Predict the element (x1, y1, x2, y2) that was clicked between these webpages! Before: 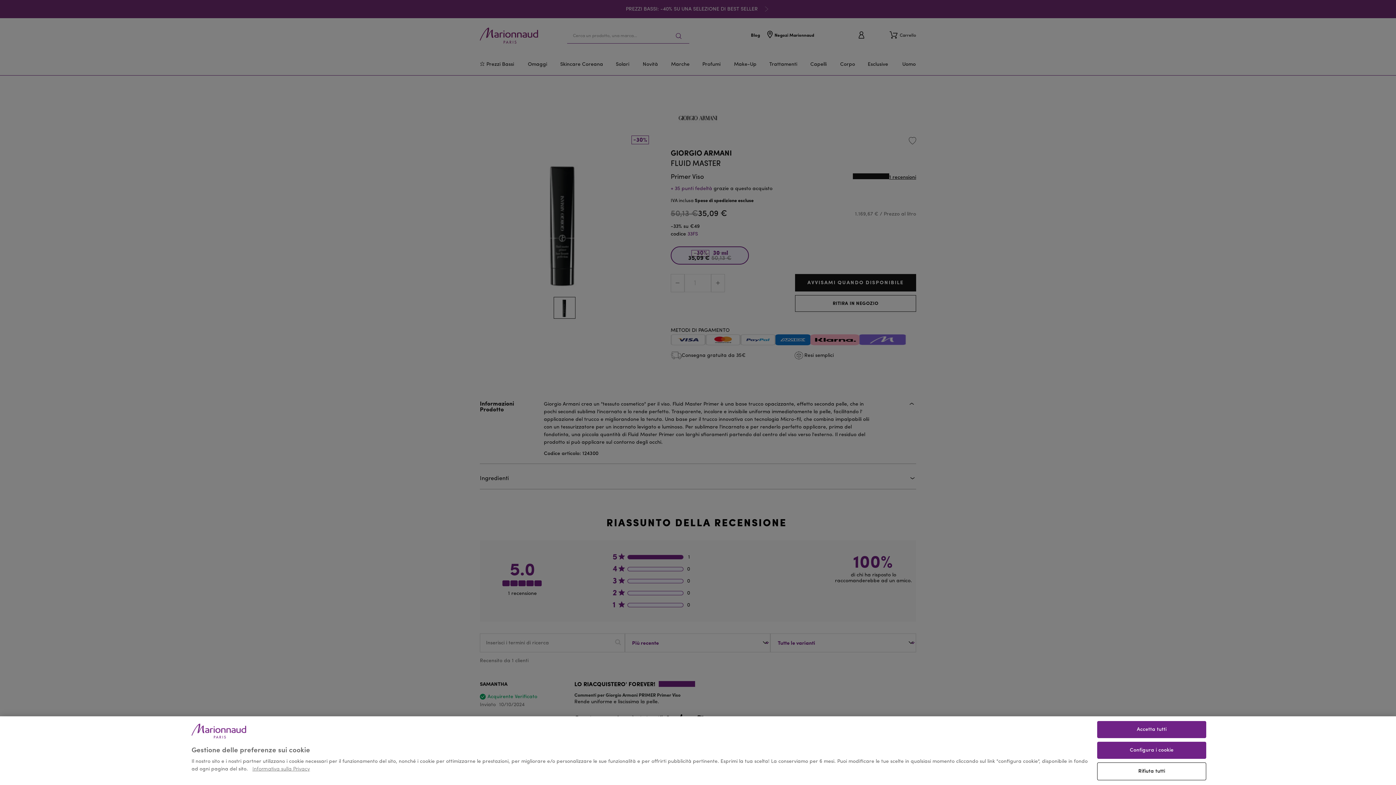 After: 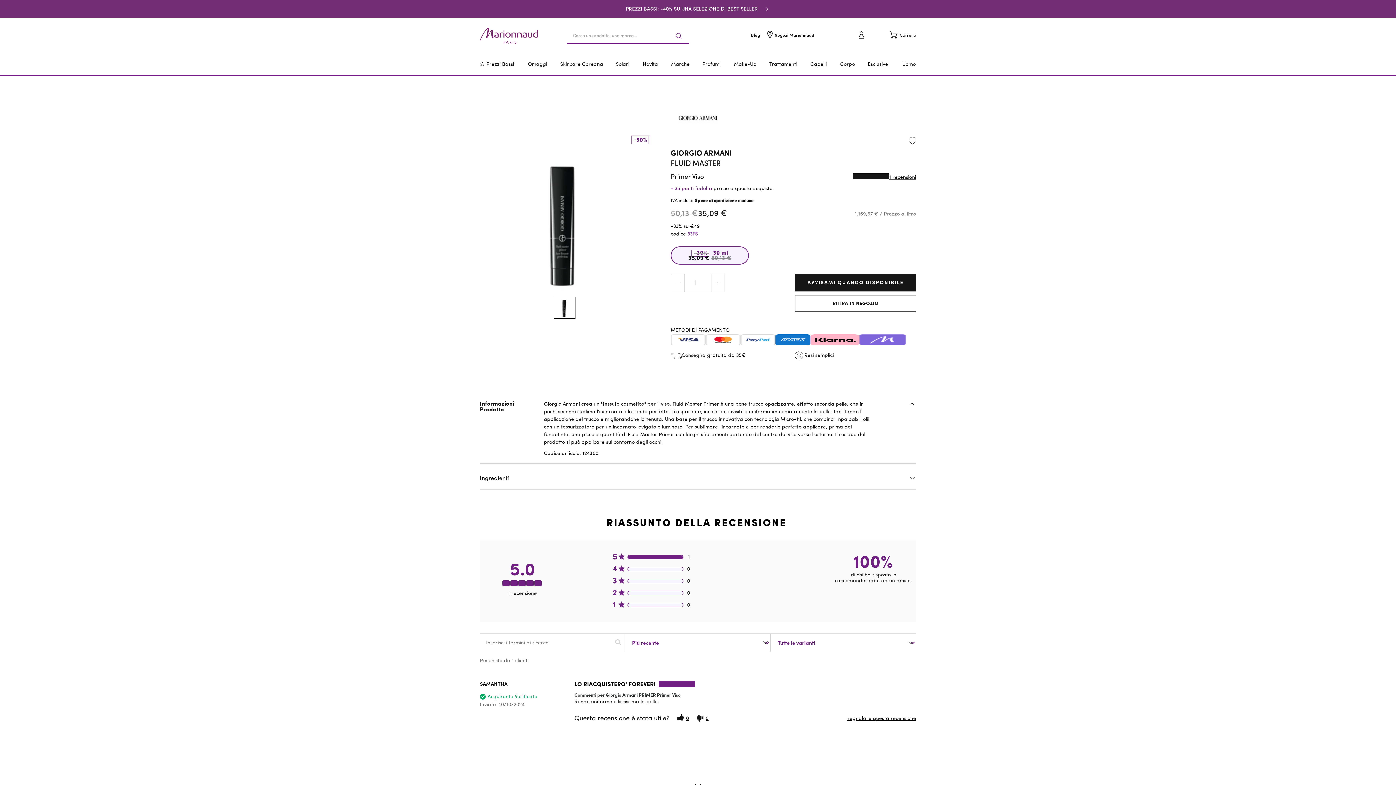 Action: label: Accetta tutti bbox: (1097, 721, 1206, 738)